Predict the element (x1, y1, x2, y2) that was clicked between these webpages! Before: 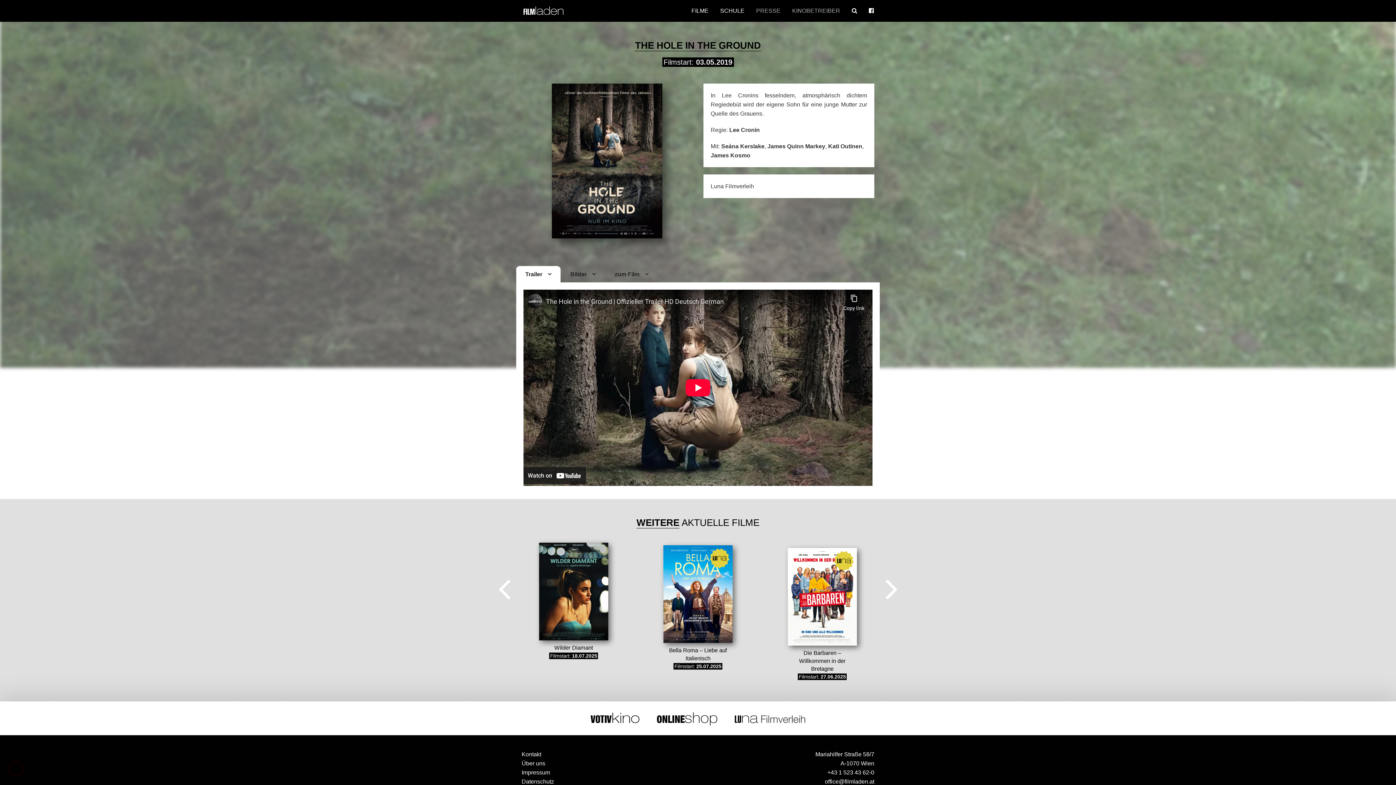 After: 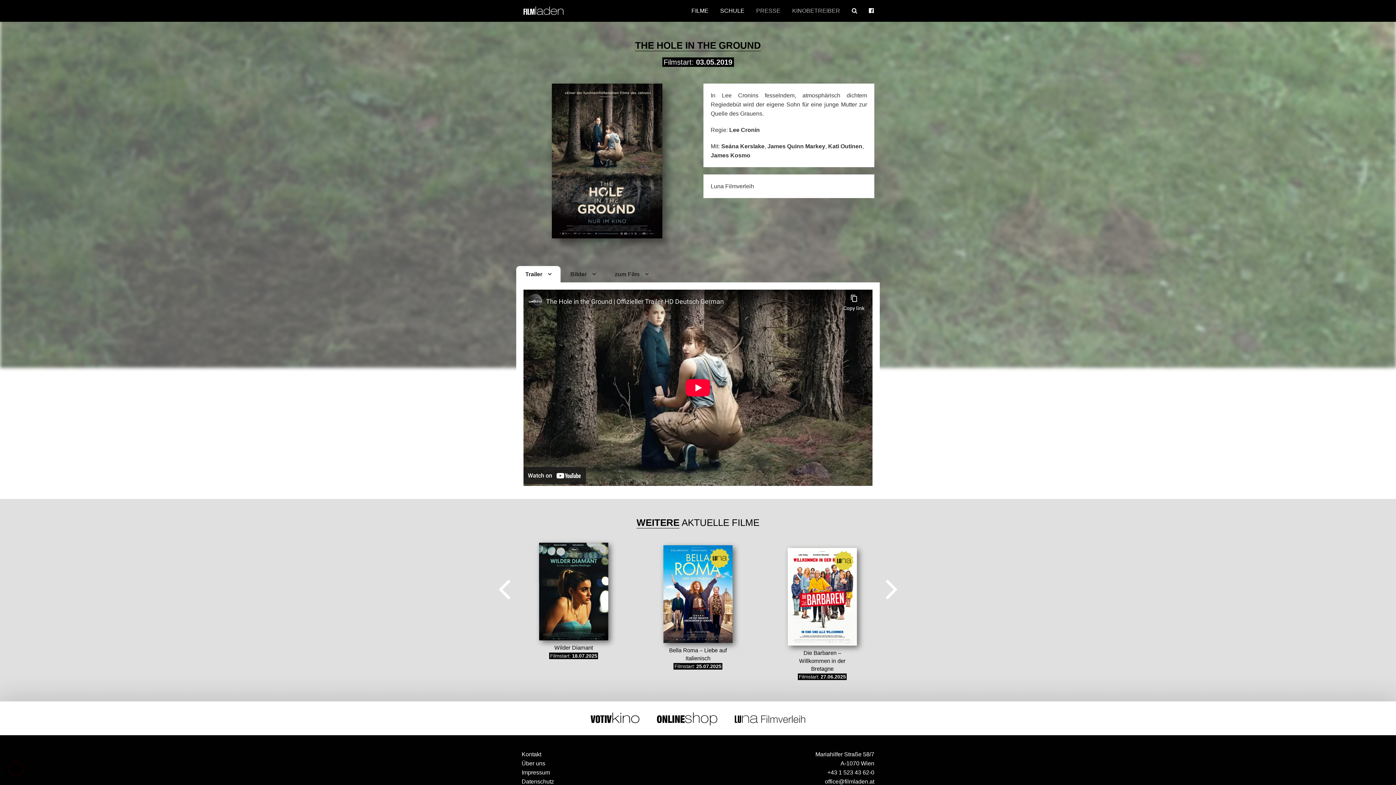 Action: bbox: (516, 266, 560, 283) label: Trailer